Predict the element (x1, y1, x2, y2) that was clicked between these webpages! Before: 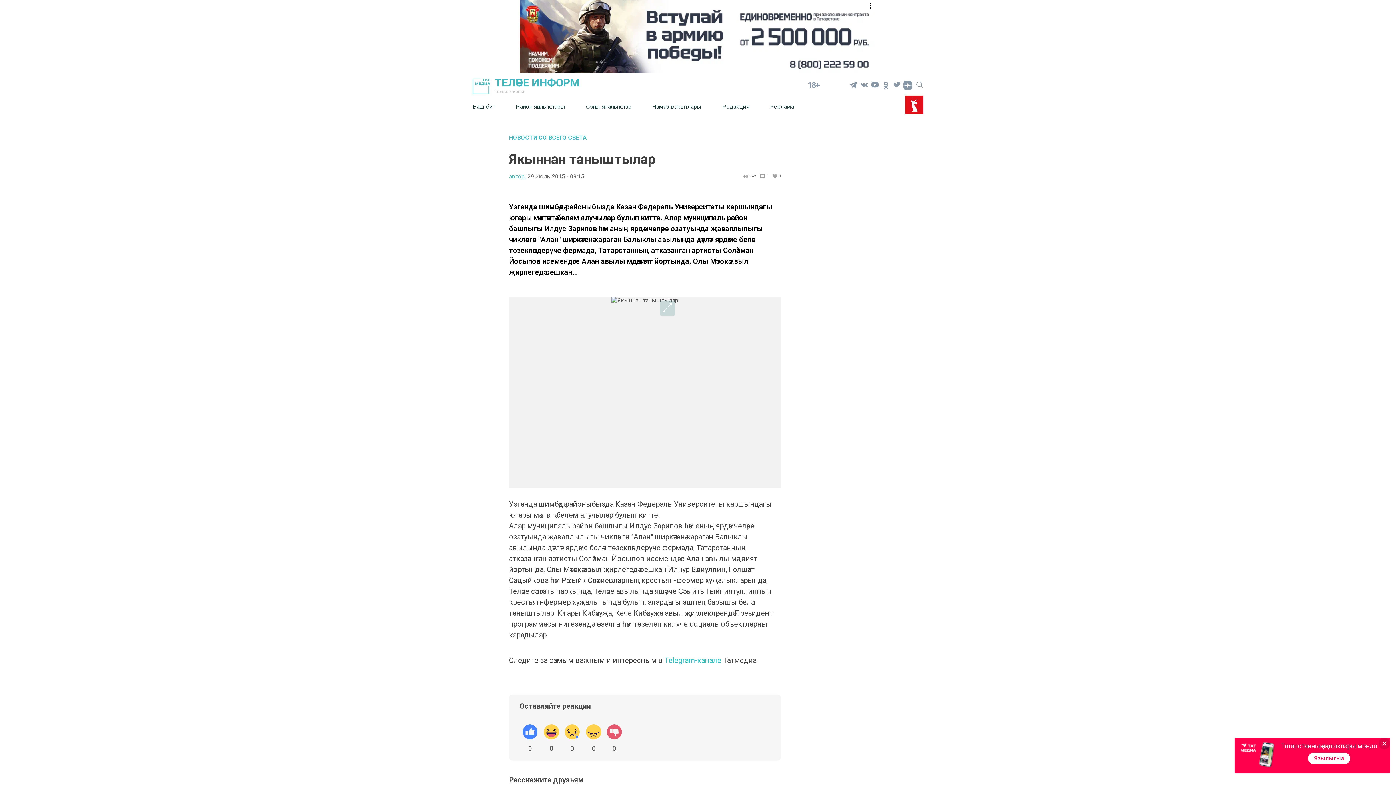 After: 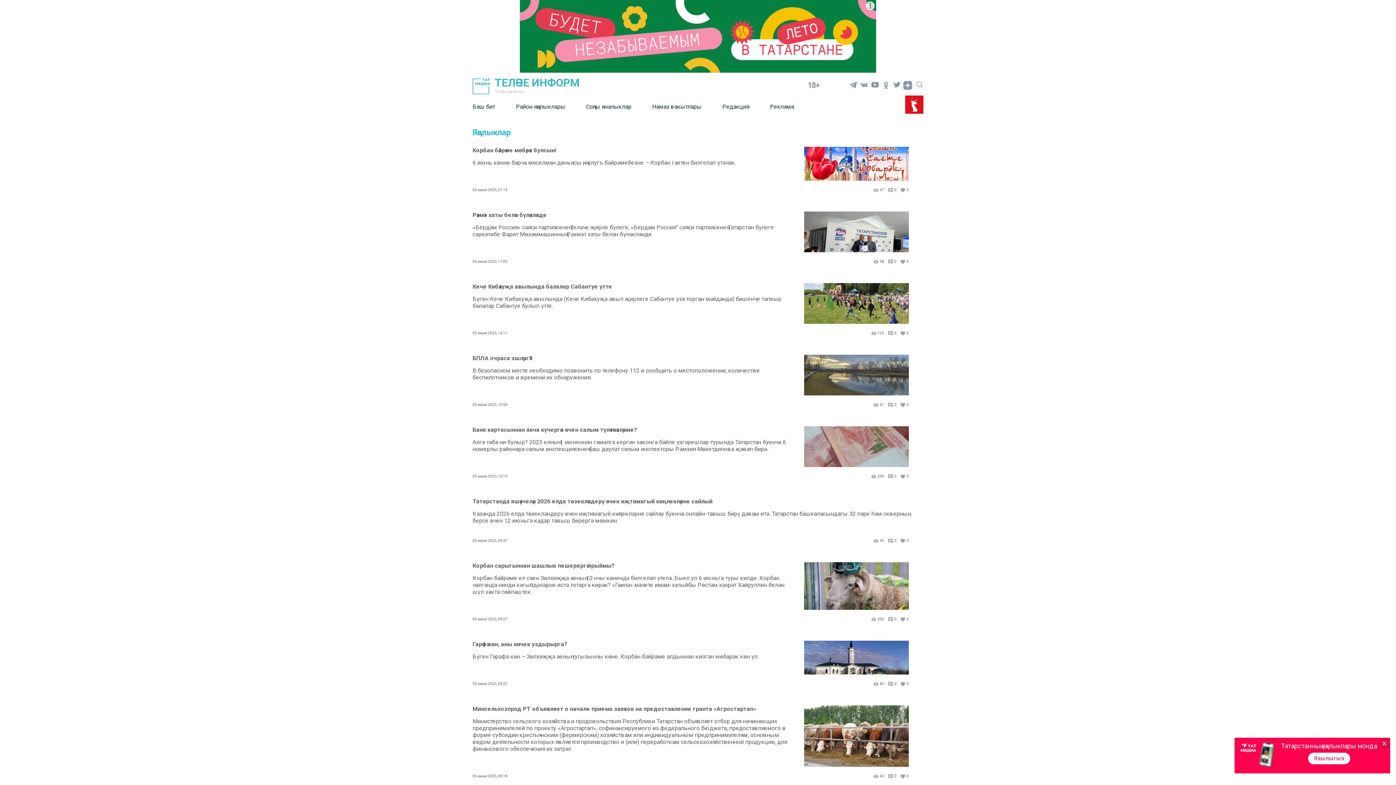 Action: label: Соңгы яналыклар bbox: (586, 97, 652, 115)